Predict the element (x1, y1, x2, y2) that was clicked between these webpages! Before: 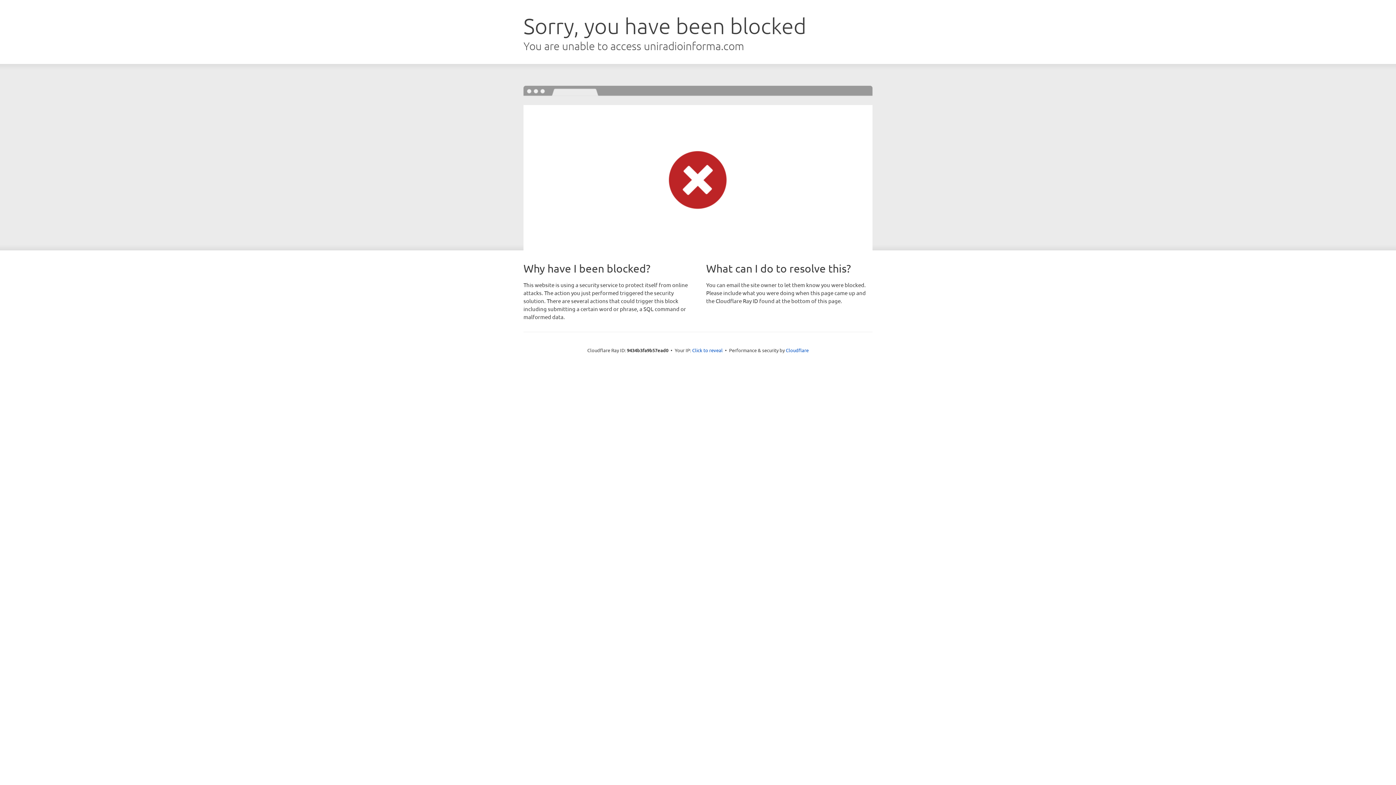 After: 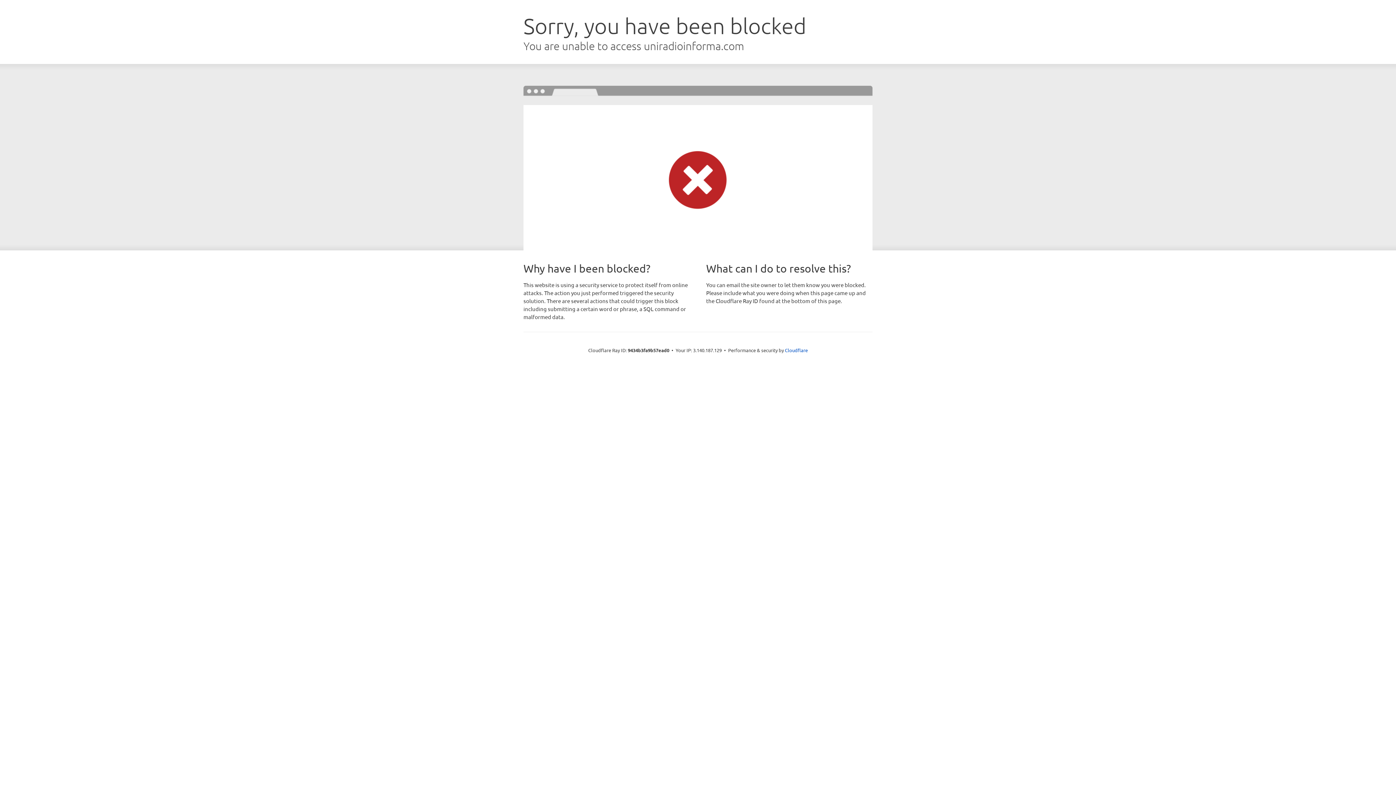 Action: bbox: (692, 346, 722, 353) label: Click to reveal